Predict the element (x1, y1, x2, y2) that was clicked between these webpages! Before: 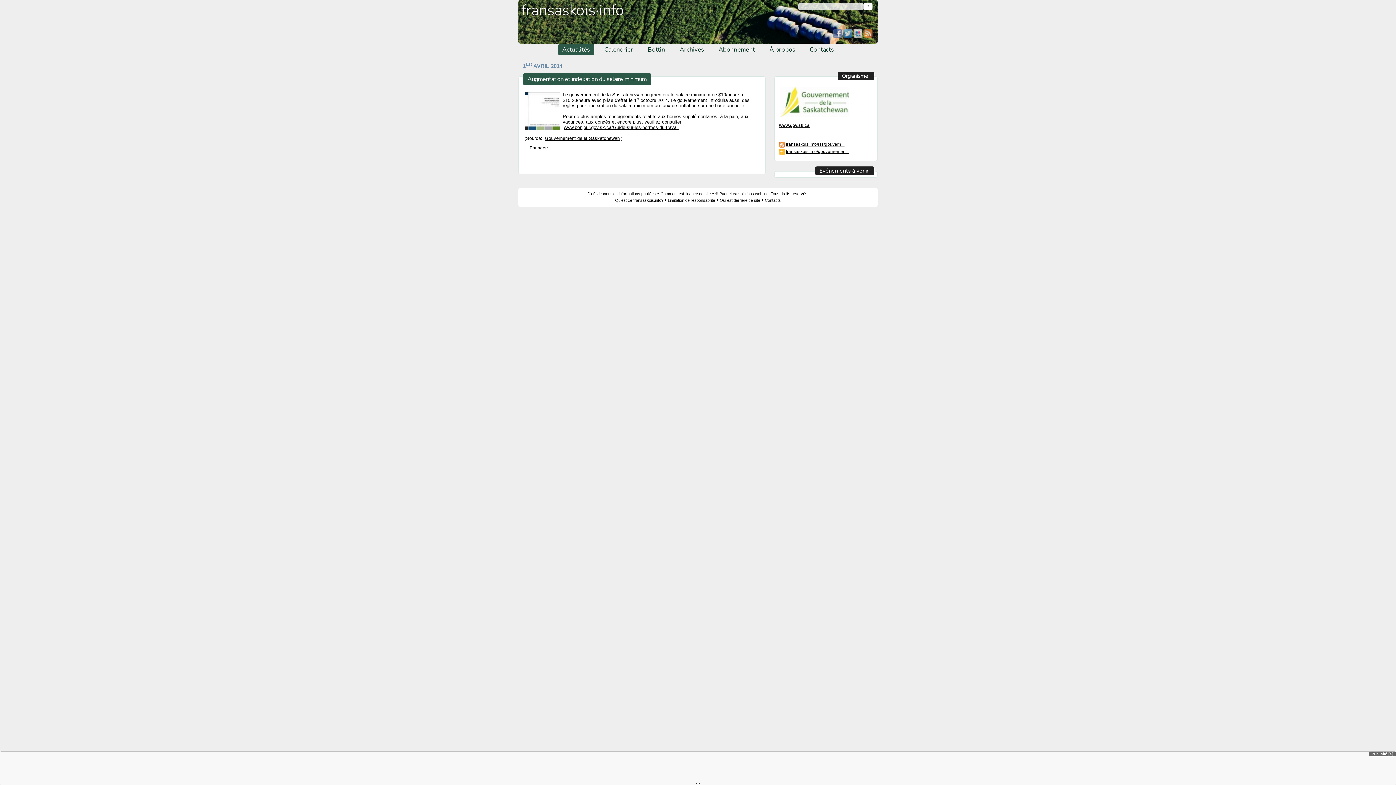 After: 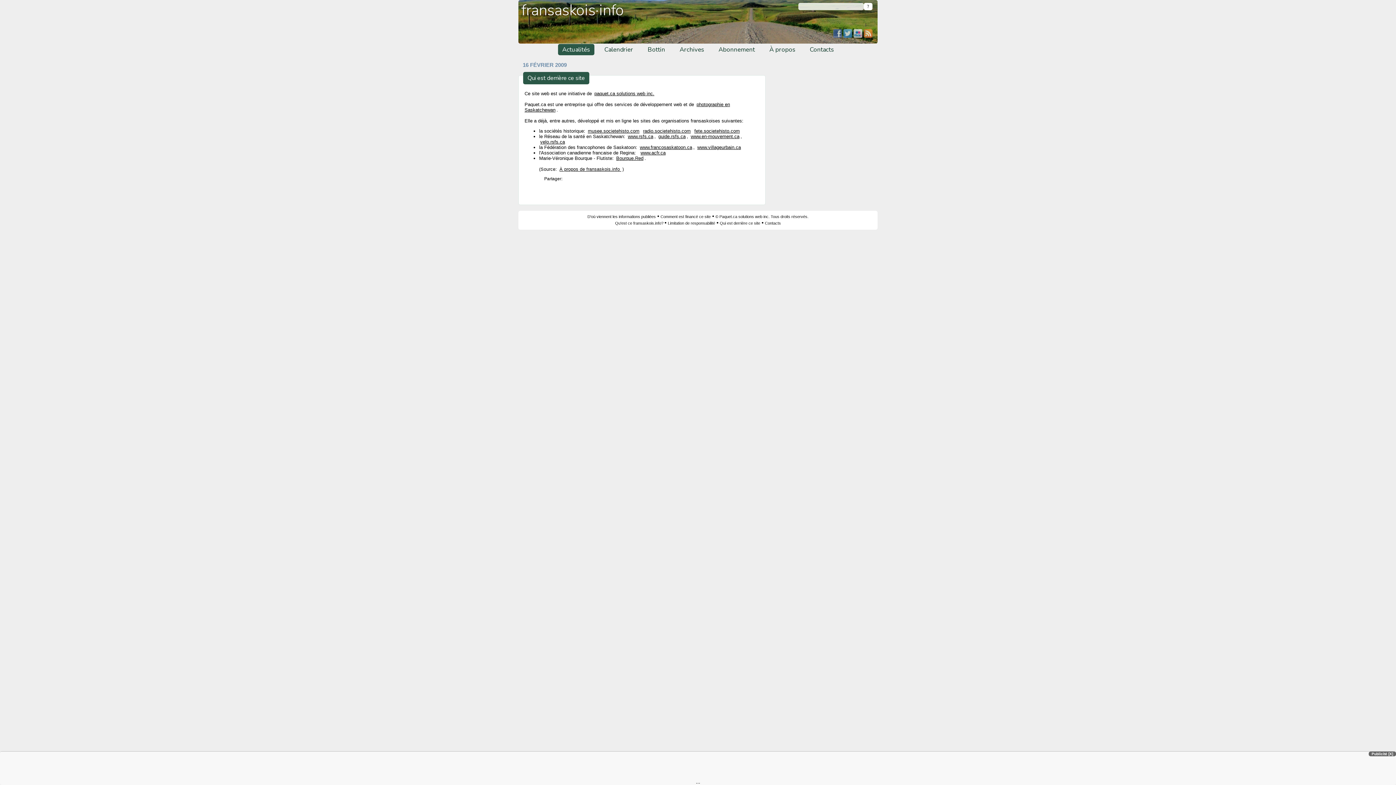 Action: bbox: (720, 198, 760, 202) label: Qui est derrière ce site